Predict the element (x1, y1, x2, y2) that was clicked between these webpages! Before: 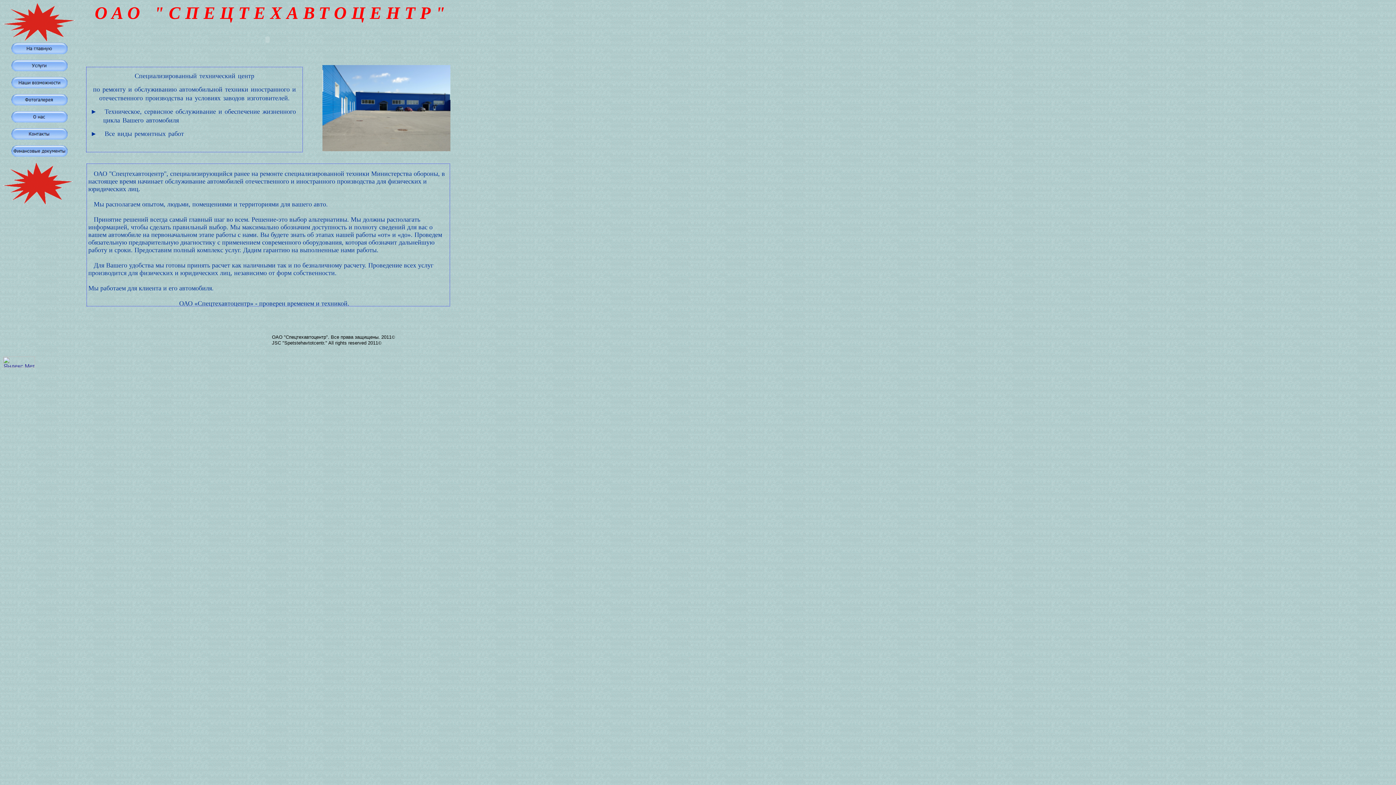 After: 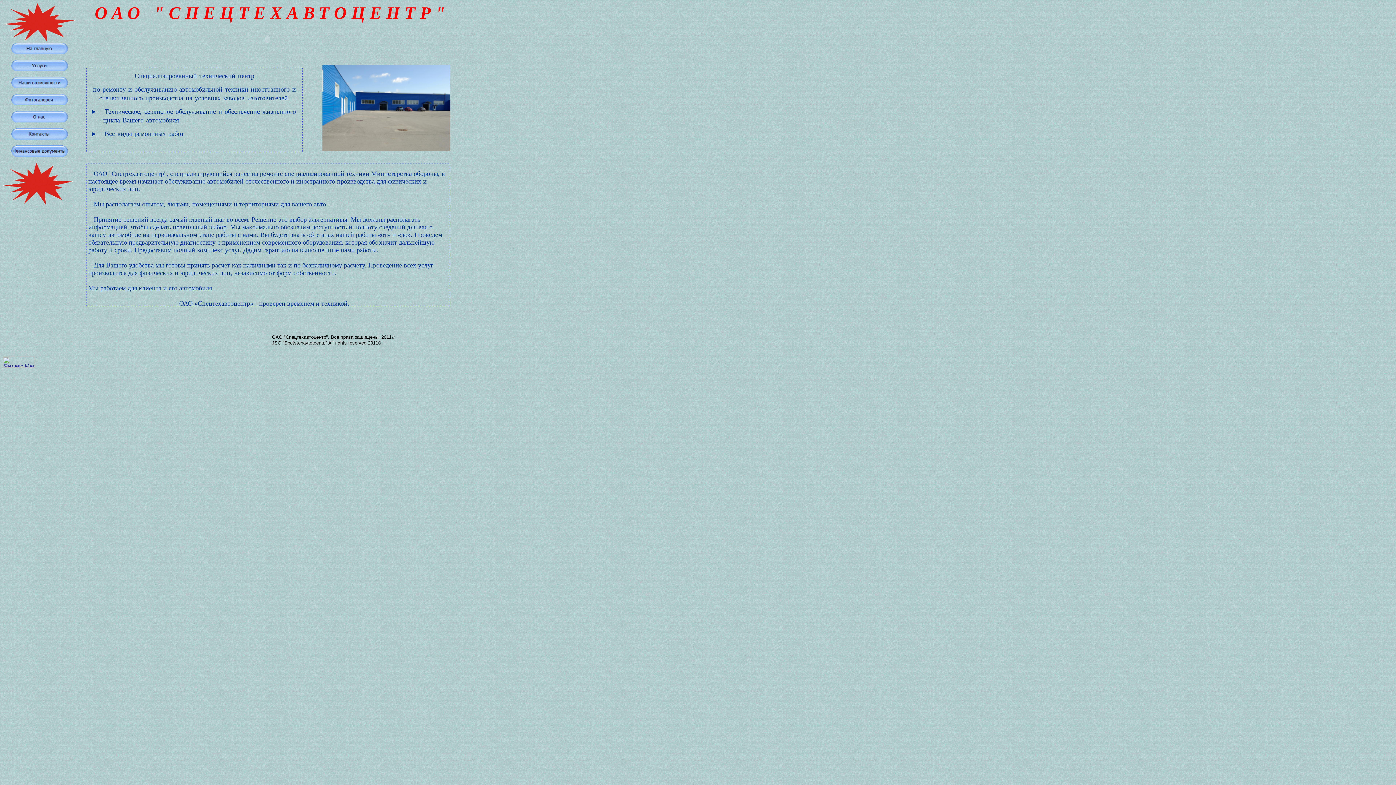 Action: bbox: (11, 49, 67, 55)